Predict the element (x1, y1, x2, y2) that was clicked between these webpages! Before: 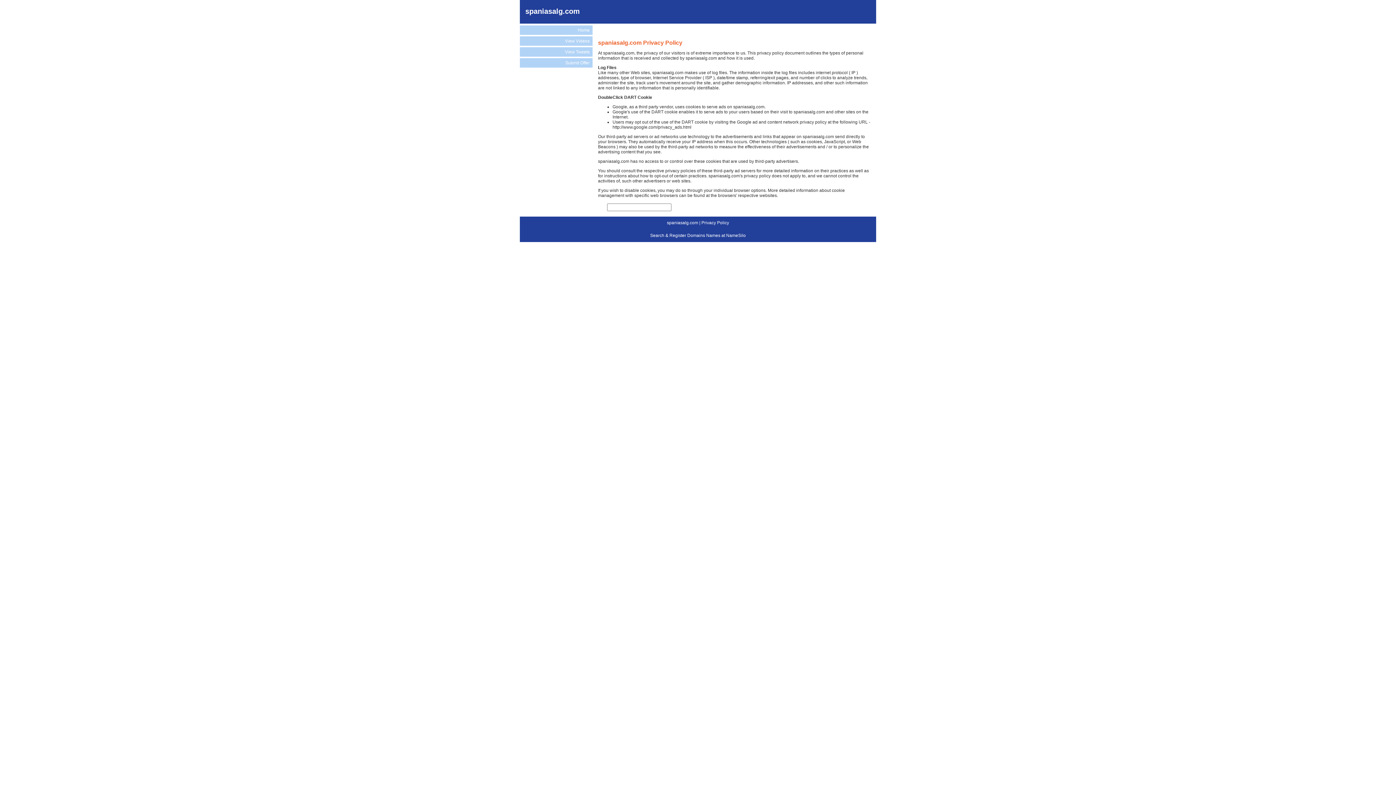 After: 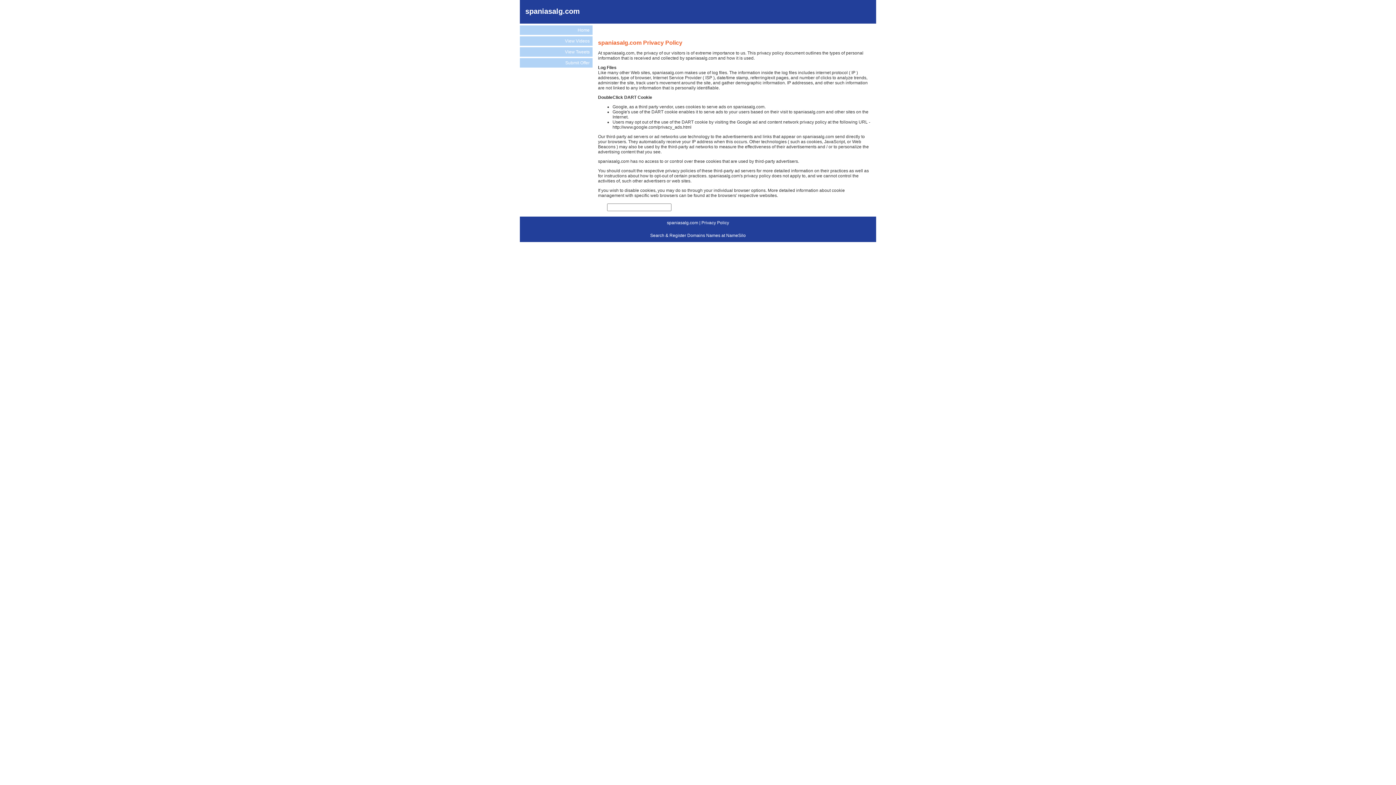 Action: bbox: (701, 220, 729, 225) label: Privacy Policy